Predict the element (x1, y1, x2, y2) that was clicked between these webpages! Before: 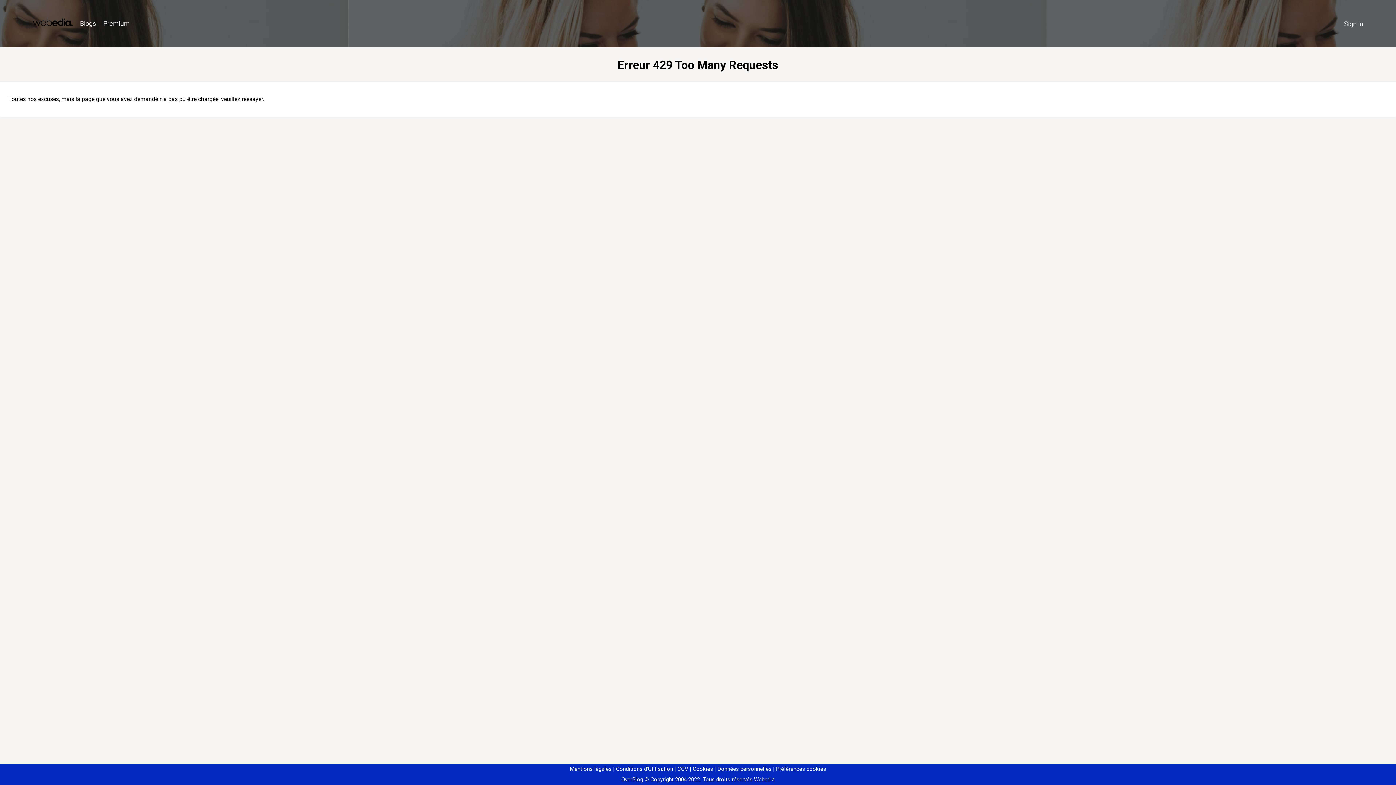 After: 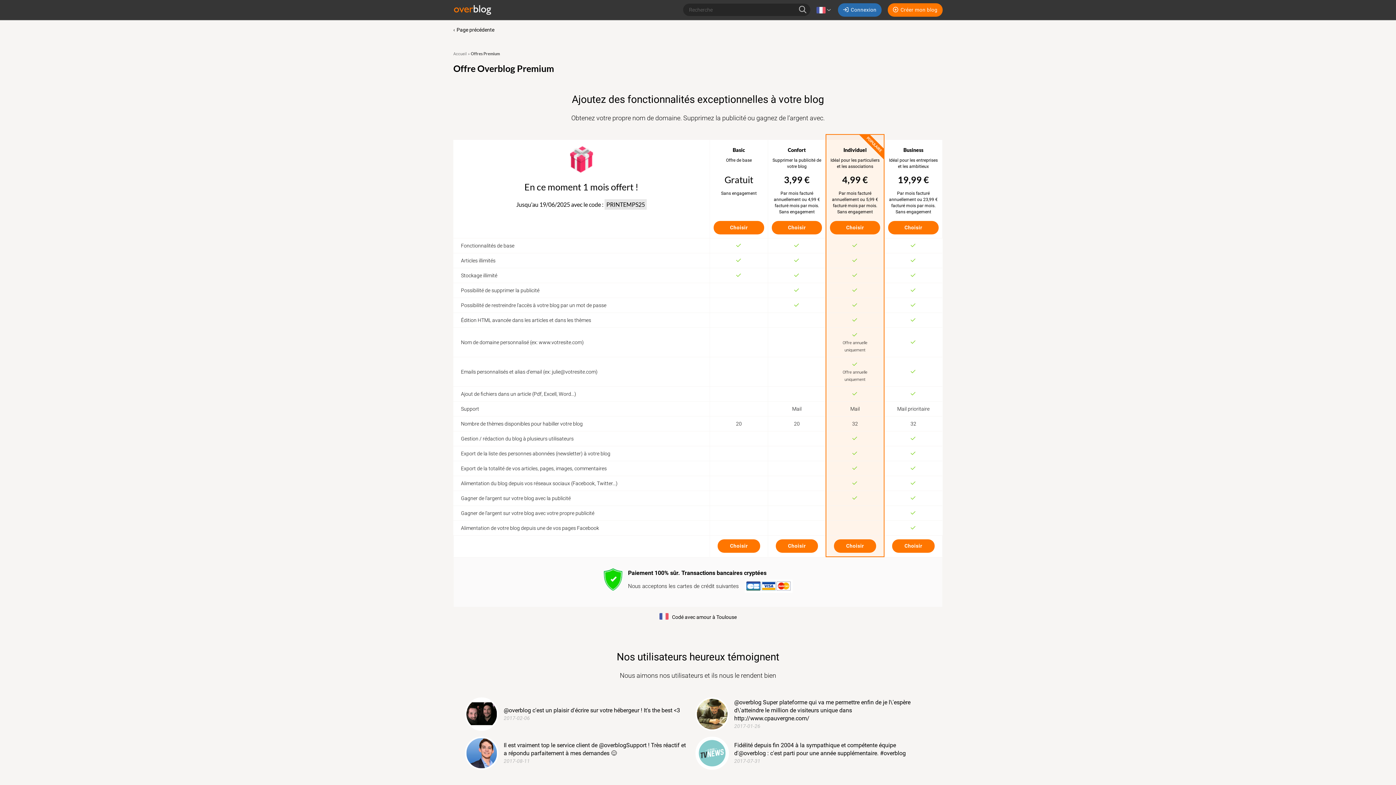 Action: label: Premium bbox: (99, 16, 133, 31)